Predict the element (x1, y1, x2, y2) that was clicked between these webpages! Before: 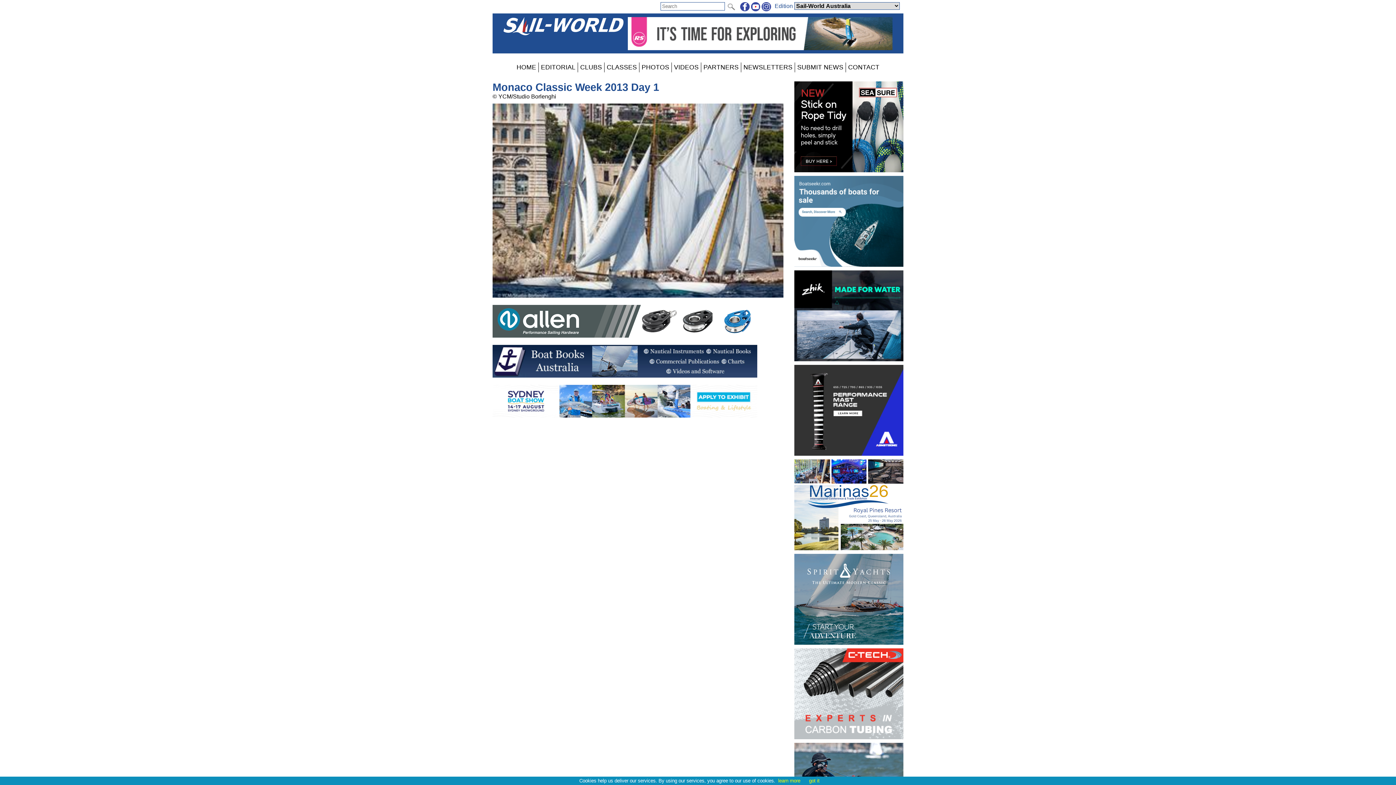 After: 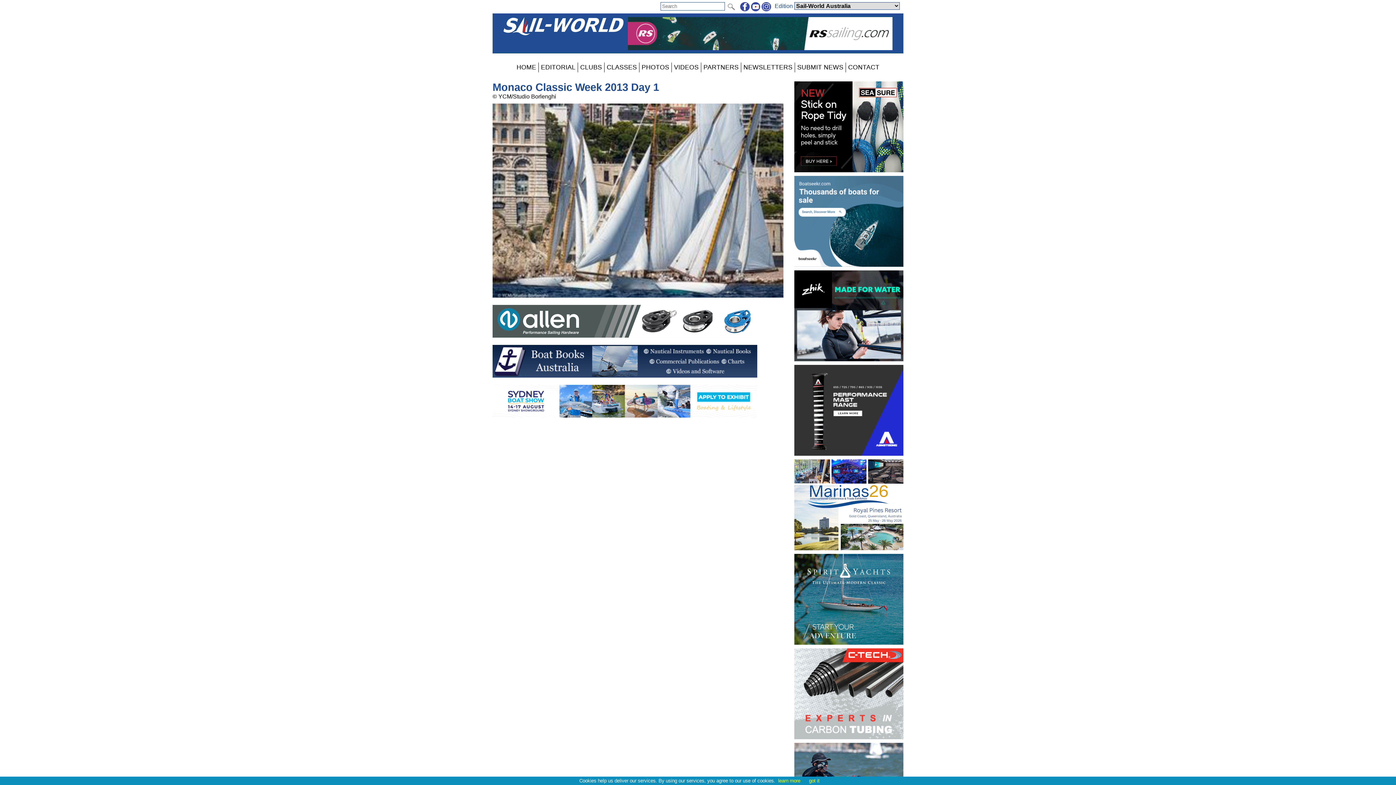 Action: label: 
 bbox: (794, 81, 903, 172)